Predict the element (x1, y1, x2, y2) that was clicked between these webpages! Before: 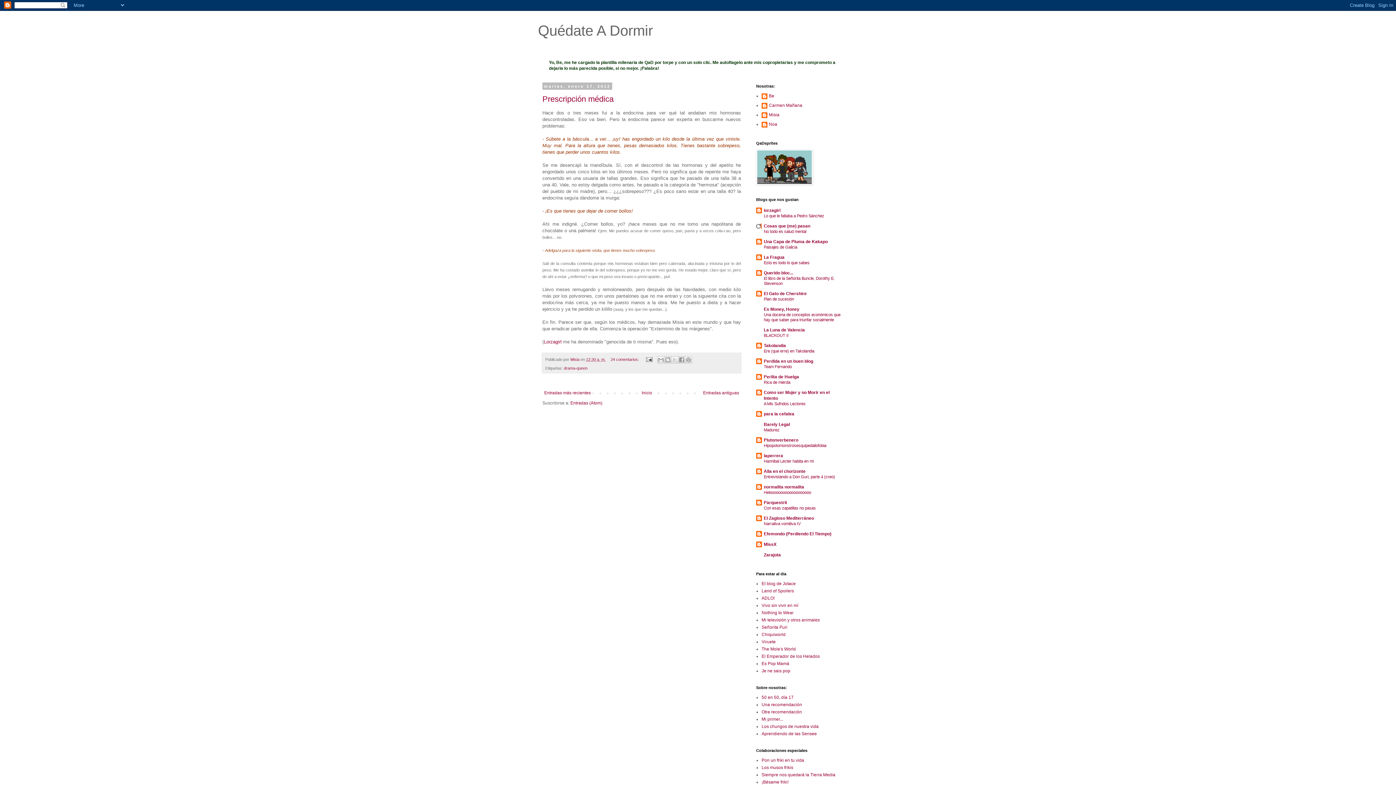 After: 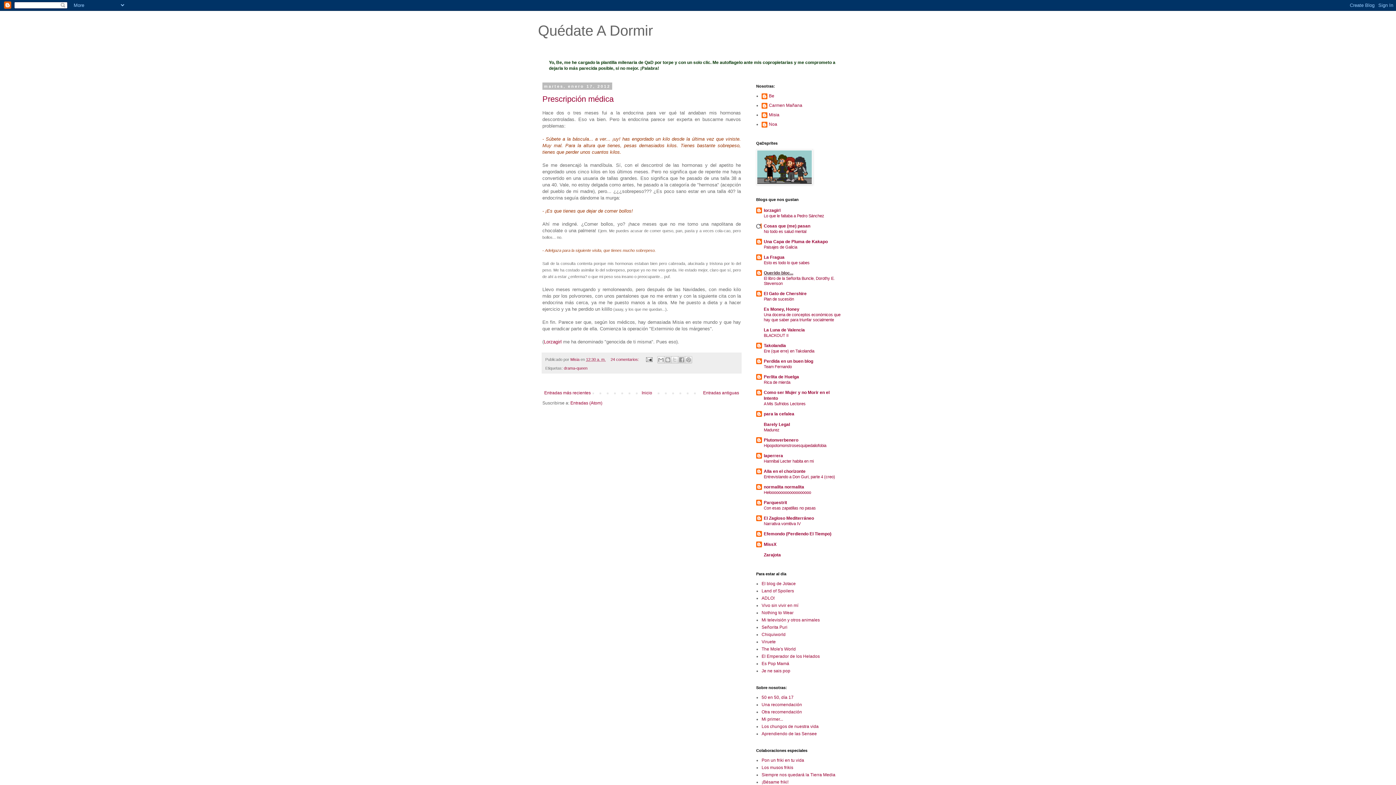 Action: label: Querido bloc... bbox: (764, 270, 793, 275)